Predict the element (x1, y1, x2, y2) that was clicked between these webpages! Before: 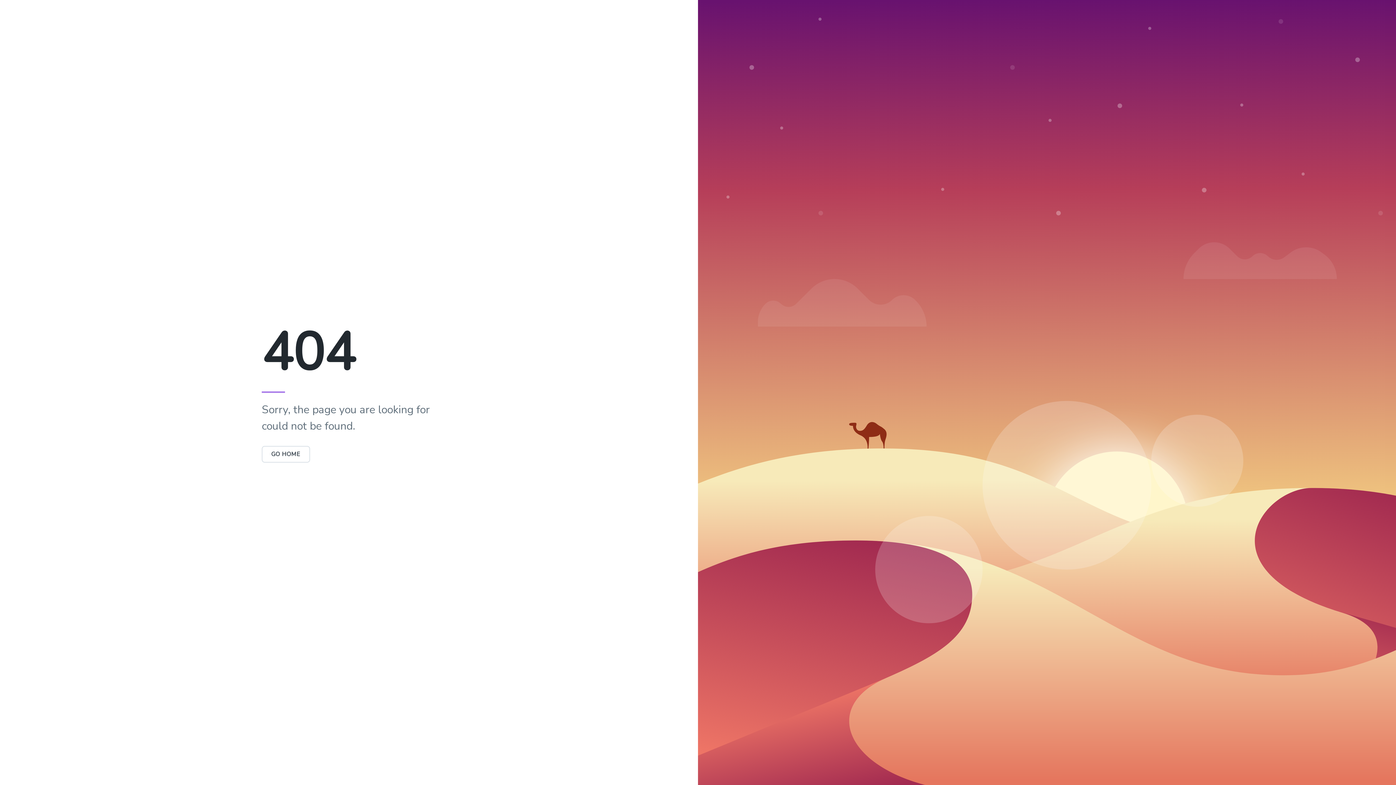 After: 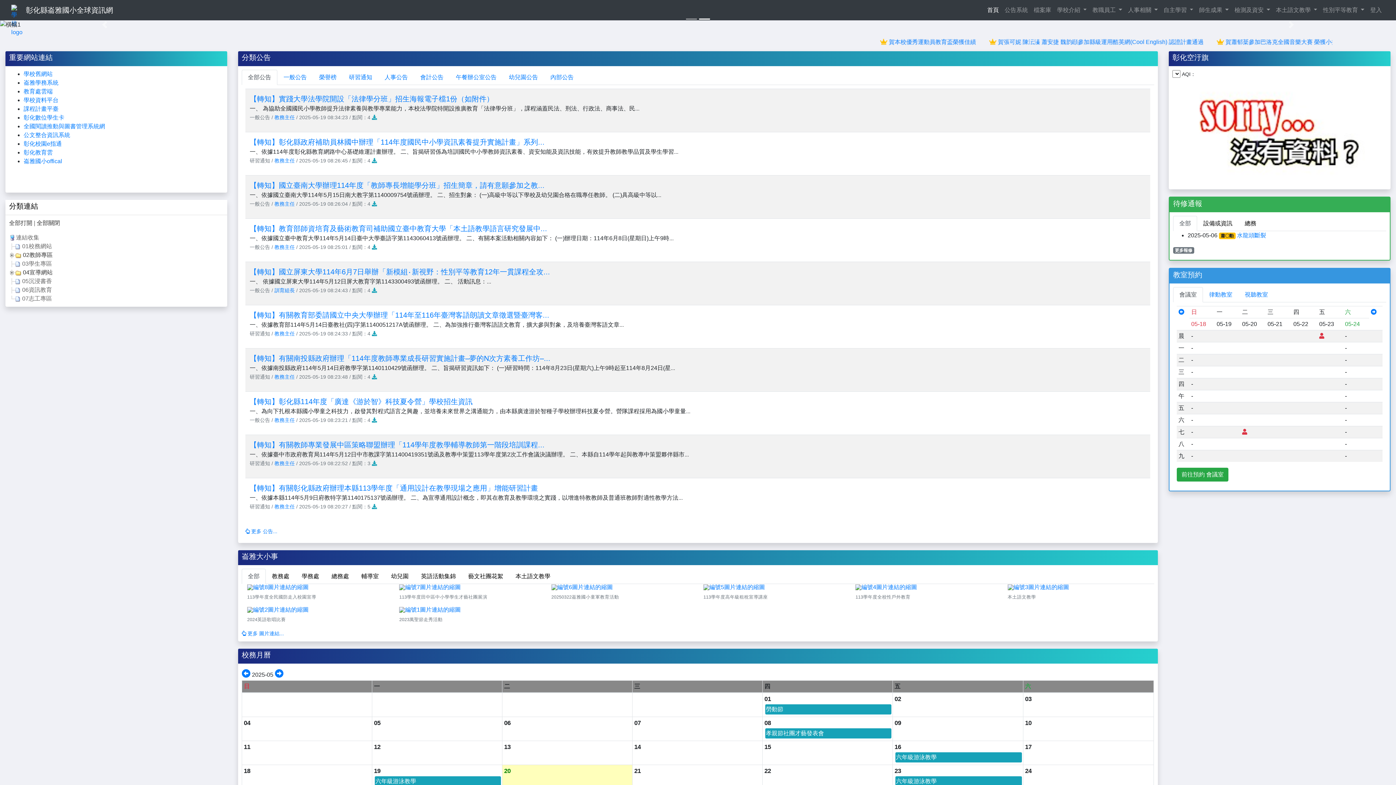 Action: bbox: (261, 446, 310, 462) label: GO HOME